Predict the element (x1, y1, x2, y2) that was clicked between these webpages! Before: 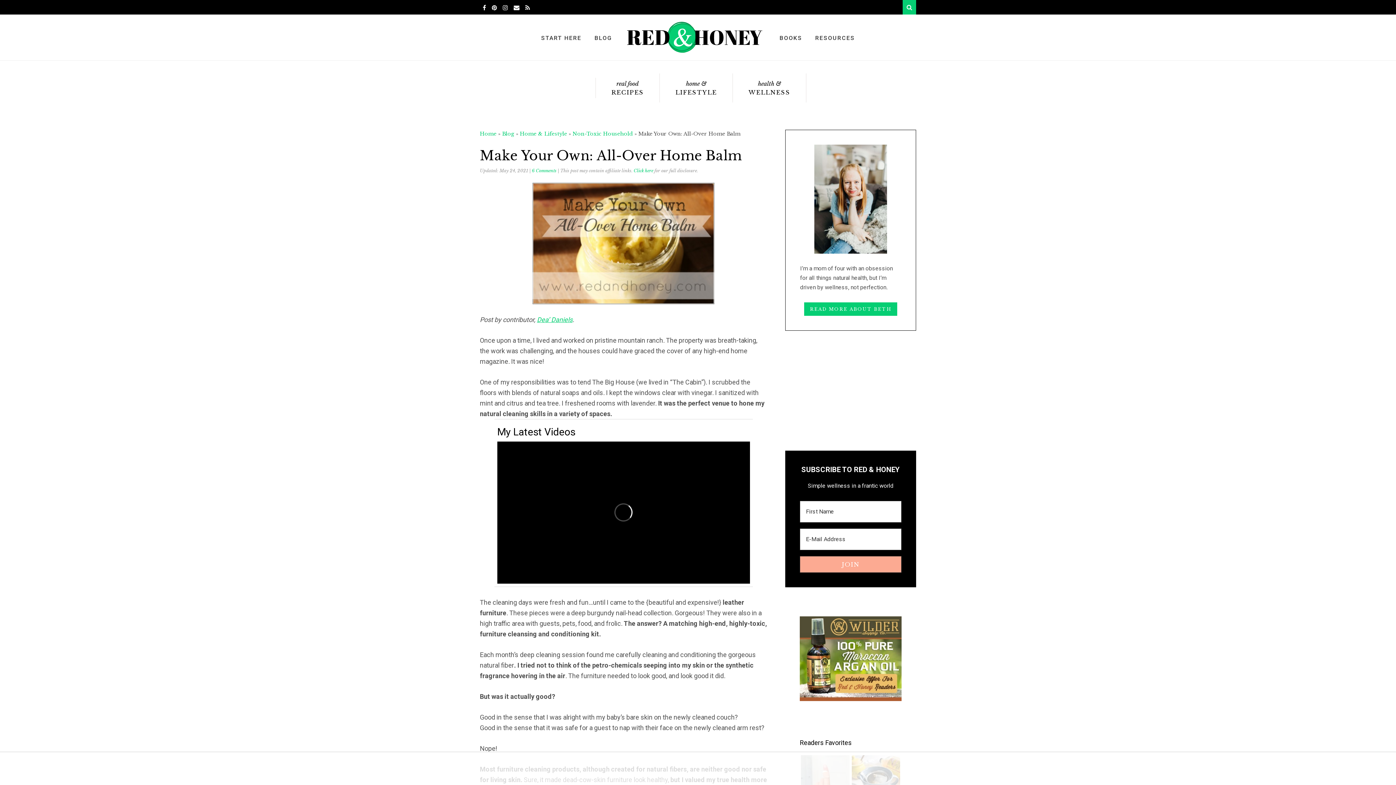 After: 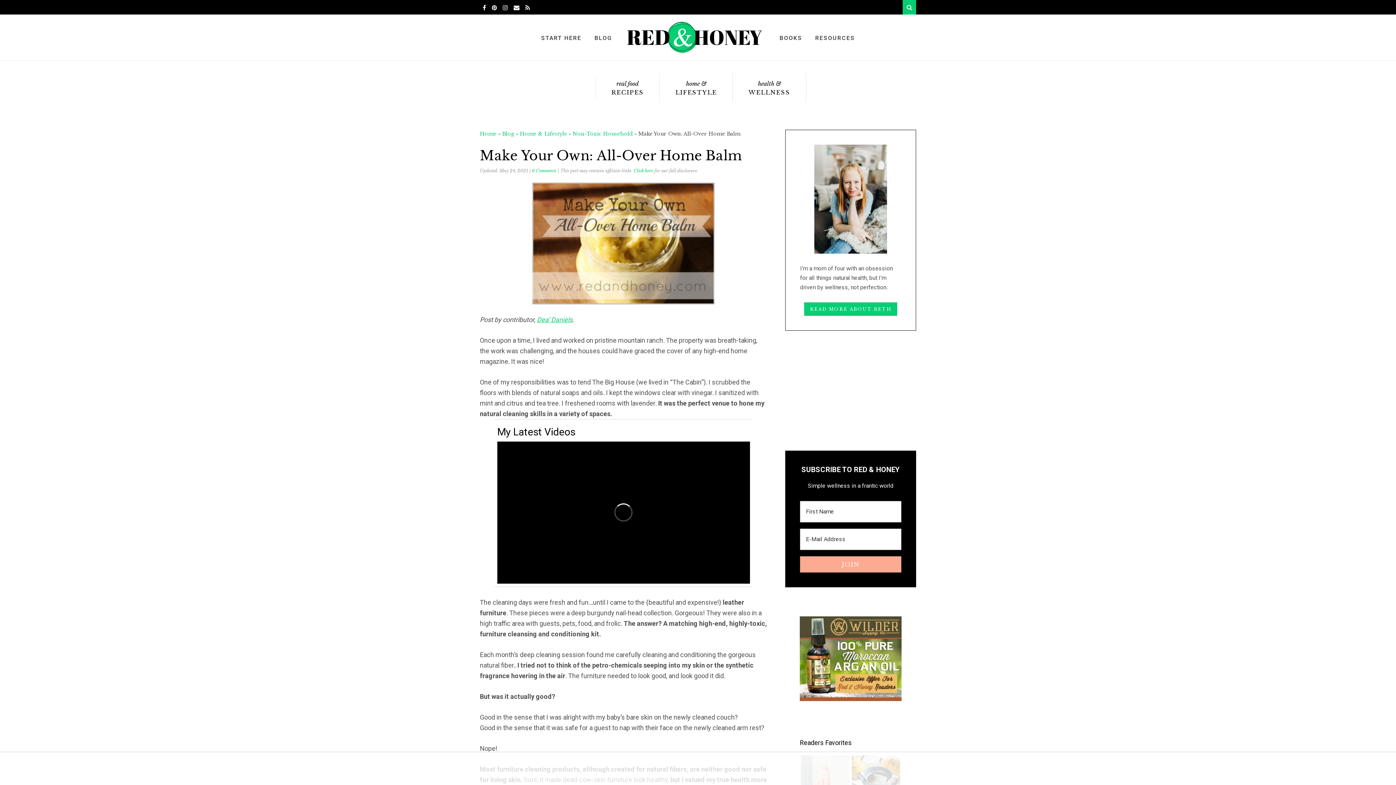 Action: bbox: (800, 616, 901, 701)